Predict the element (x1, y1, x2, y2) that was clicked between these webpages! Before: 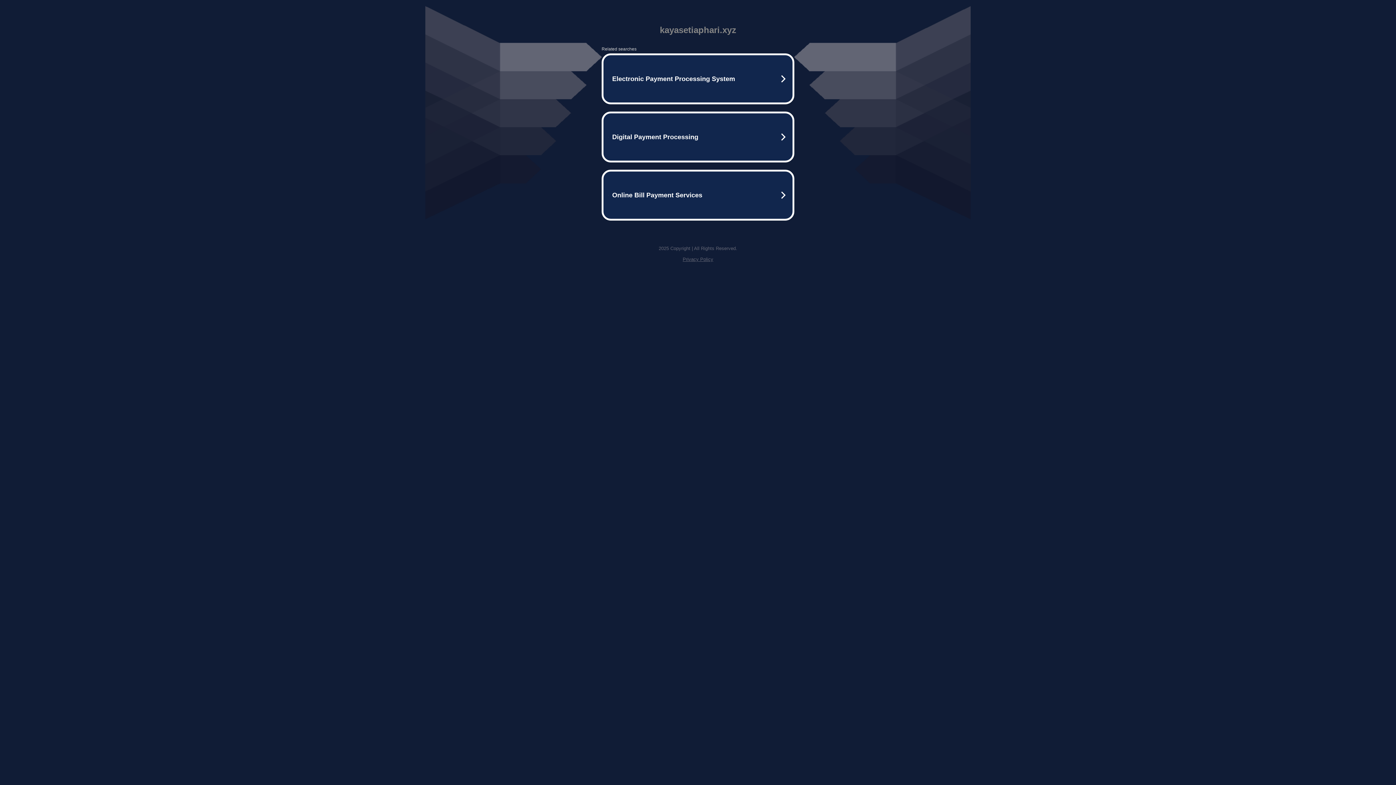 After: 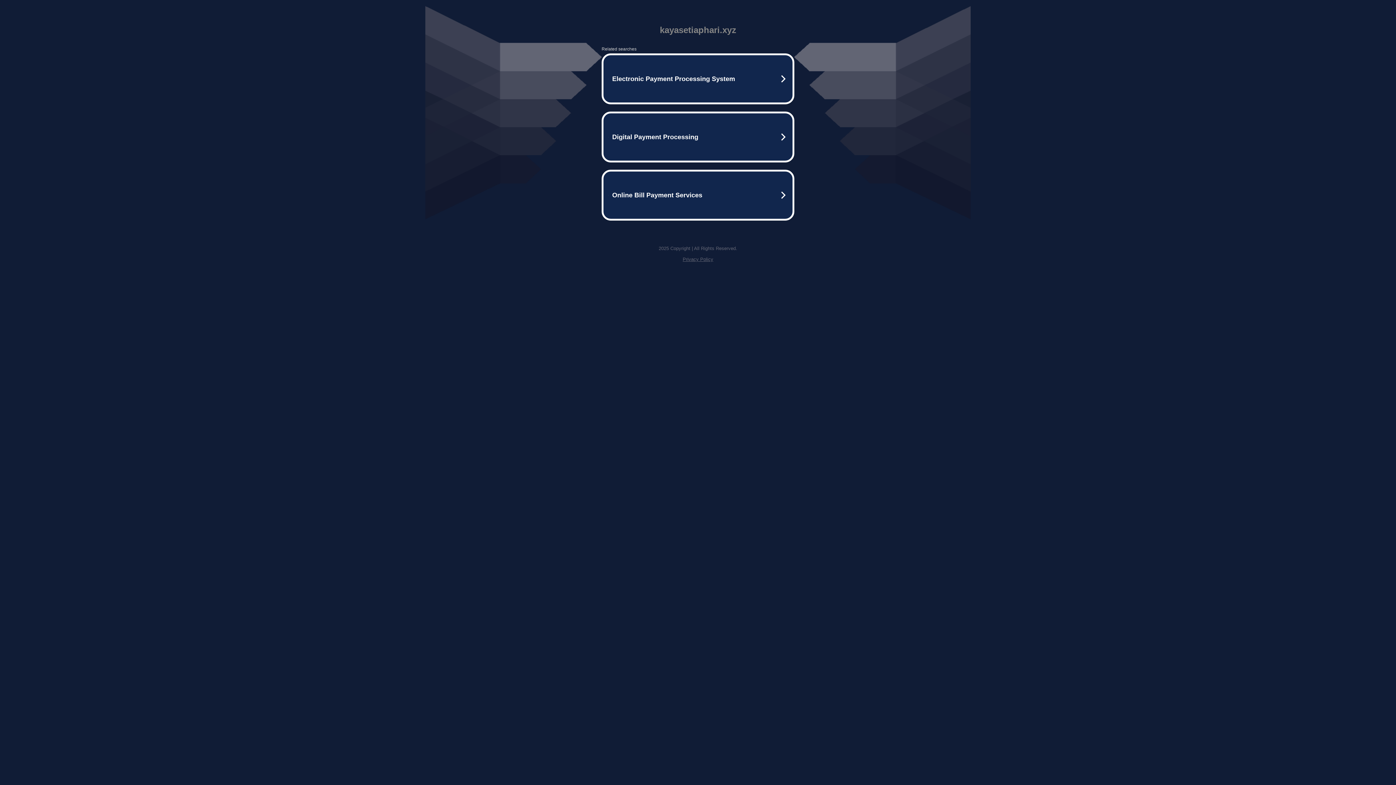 Action: label: Privacy Policy bbox: (682, 256, 713, 262)